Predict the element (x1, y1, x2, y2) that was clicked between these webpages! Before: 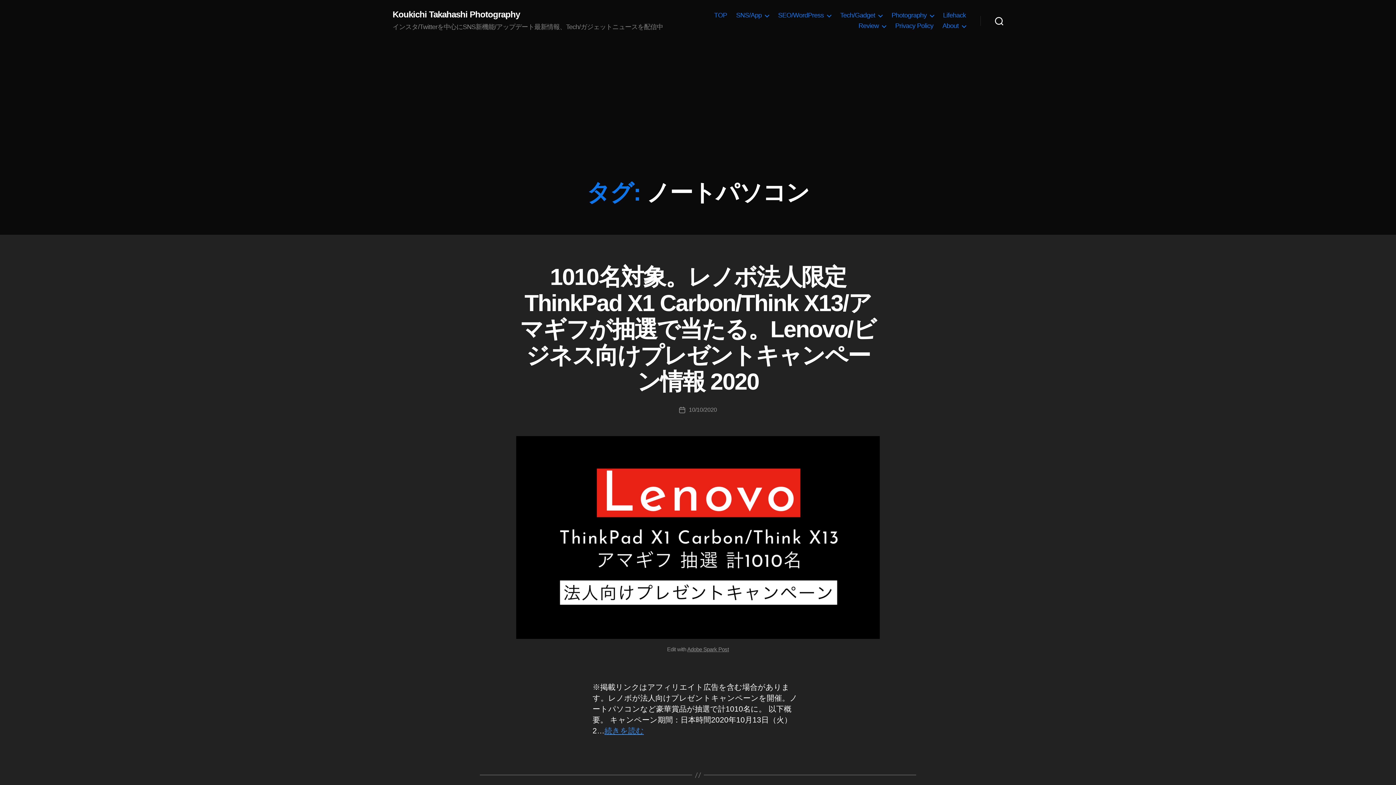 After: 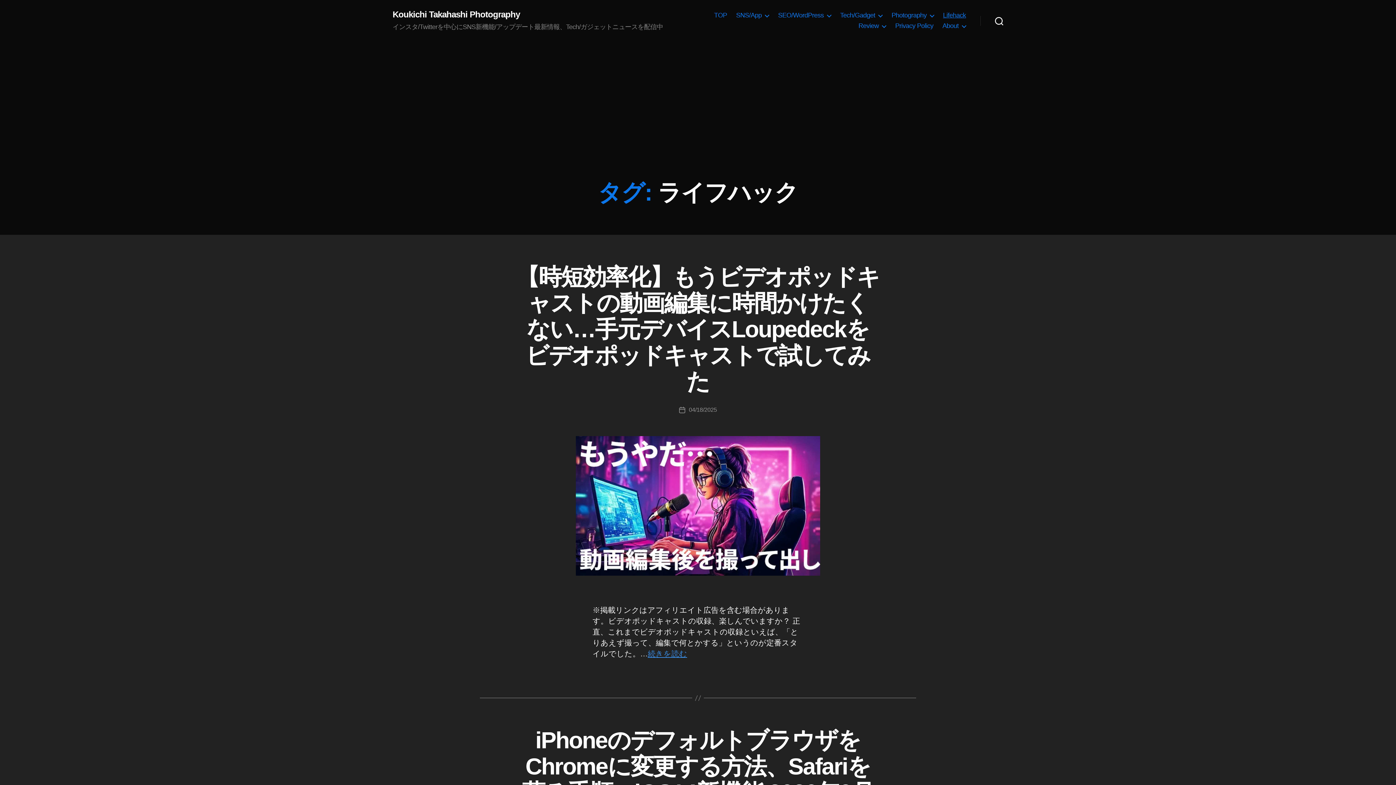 Action: bbox: (943, 11, 966, 19) label: Lifehack